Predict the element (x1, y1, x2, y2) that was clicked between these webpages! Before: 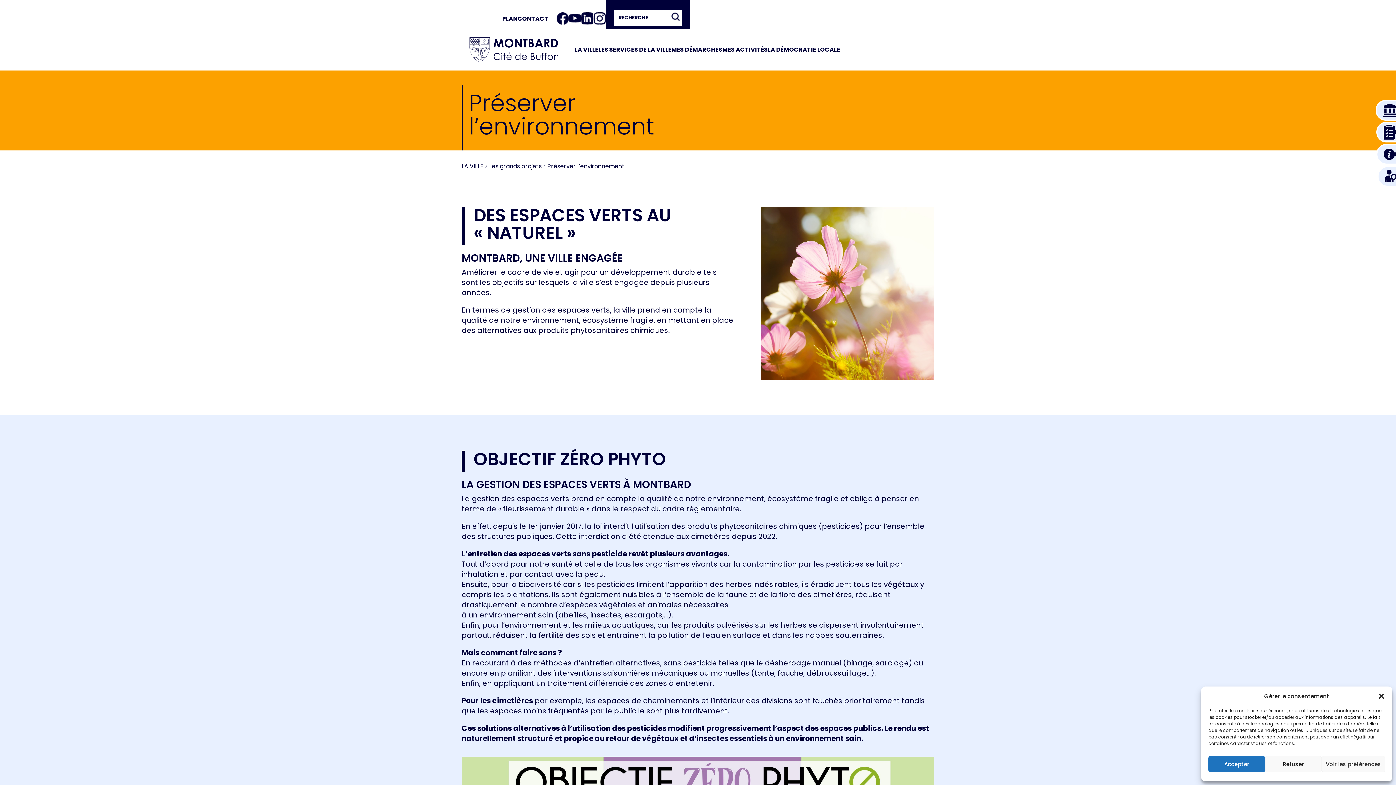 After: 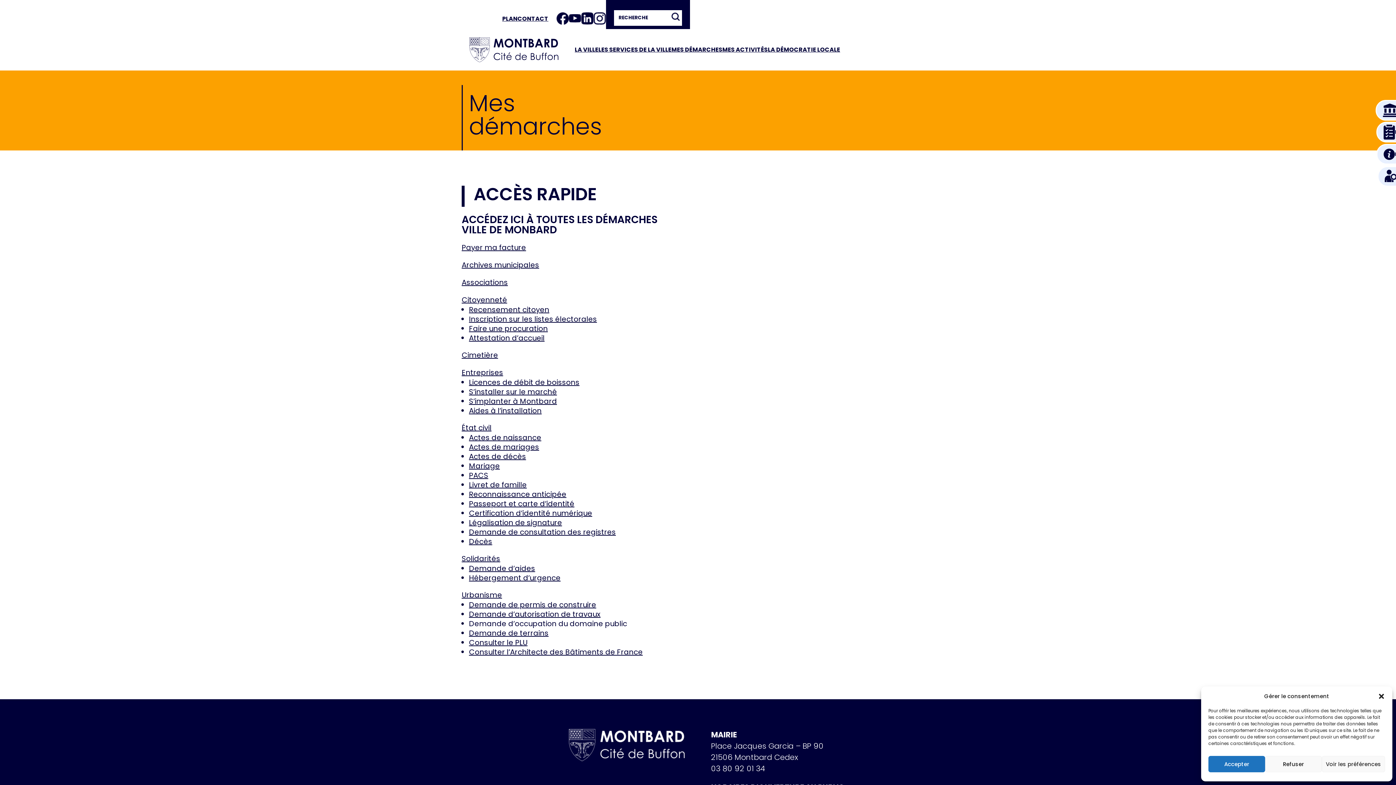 Action: bbox: (671, 45, 722, 53) label: MES DÉMARCHES